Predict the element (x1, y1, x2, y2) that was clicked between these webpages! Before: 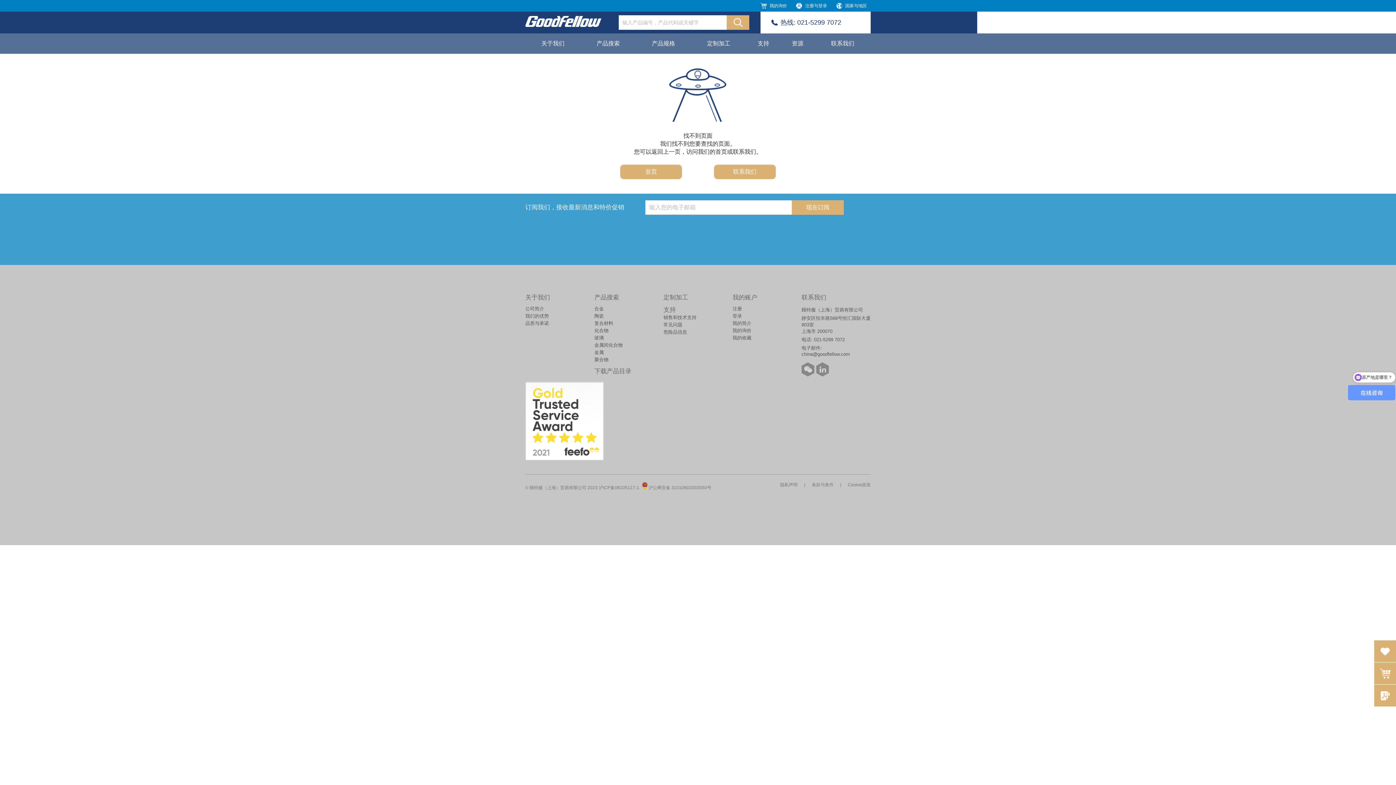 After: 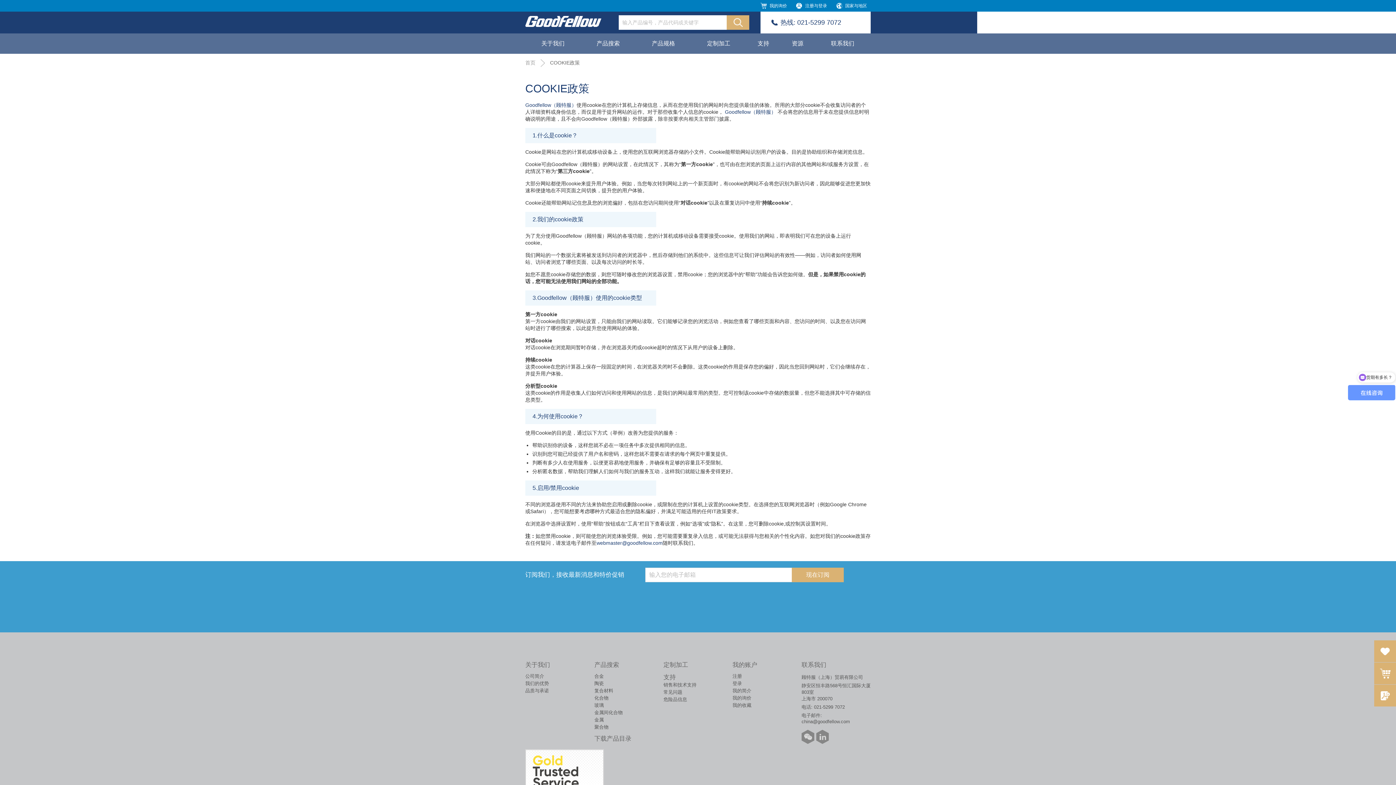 Action: label: Cookie政策 bbox: (848, 482, 870, 487)